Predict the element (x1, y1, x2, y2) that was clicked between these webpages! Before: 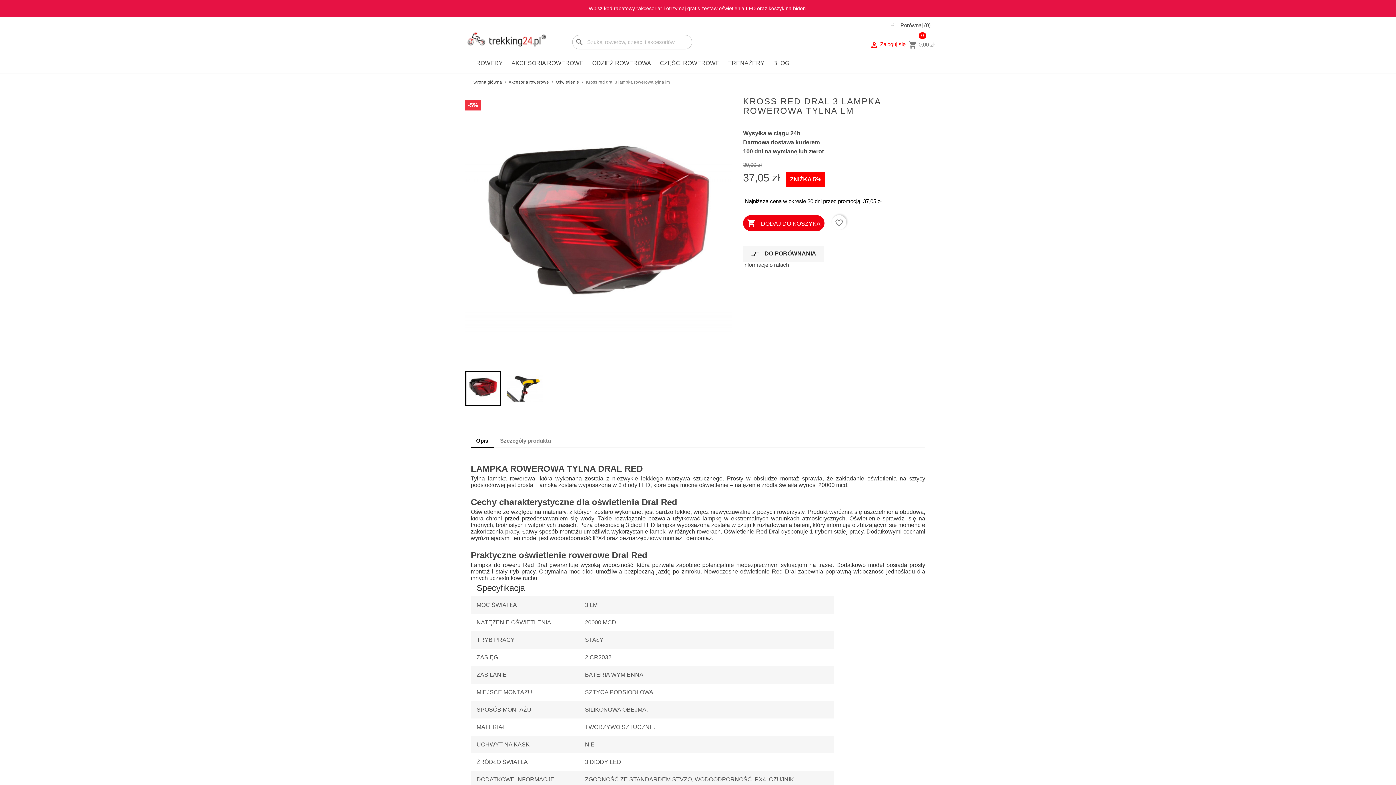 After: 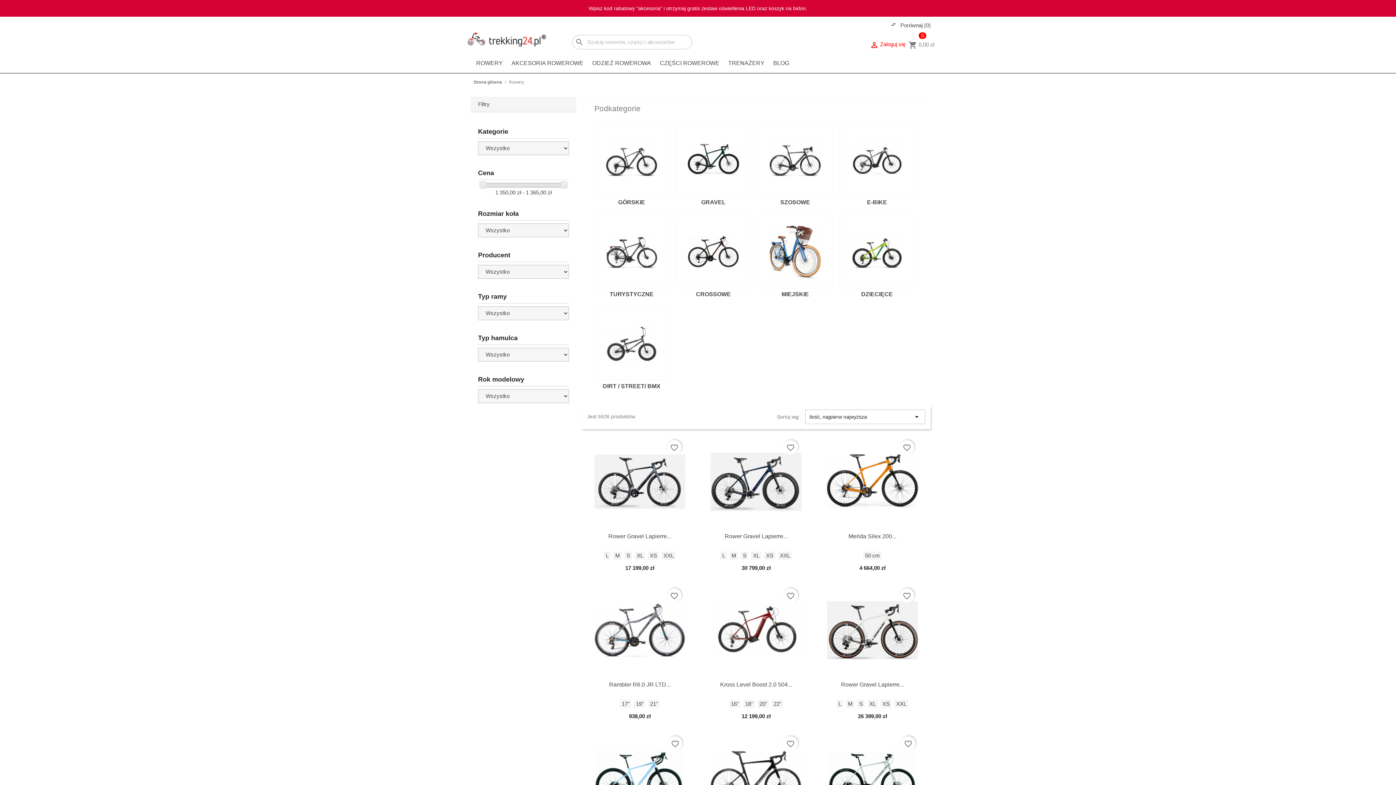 Action: bbox: (472, 56, 506, 70) label: ROWERY